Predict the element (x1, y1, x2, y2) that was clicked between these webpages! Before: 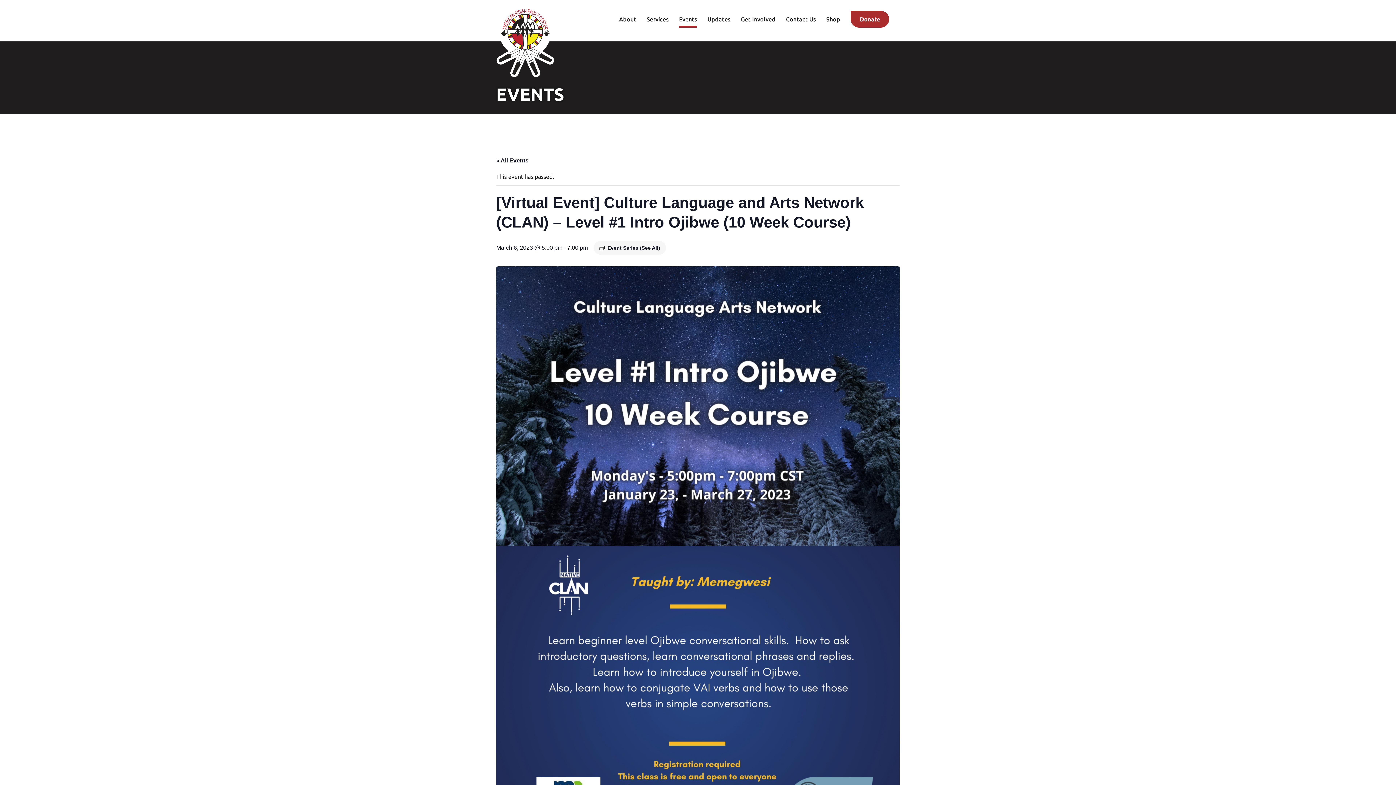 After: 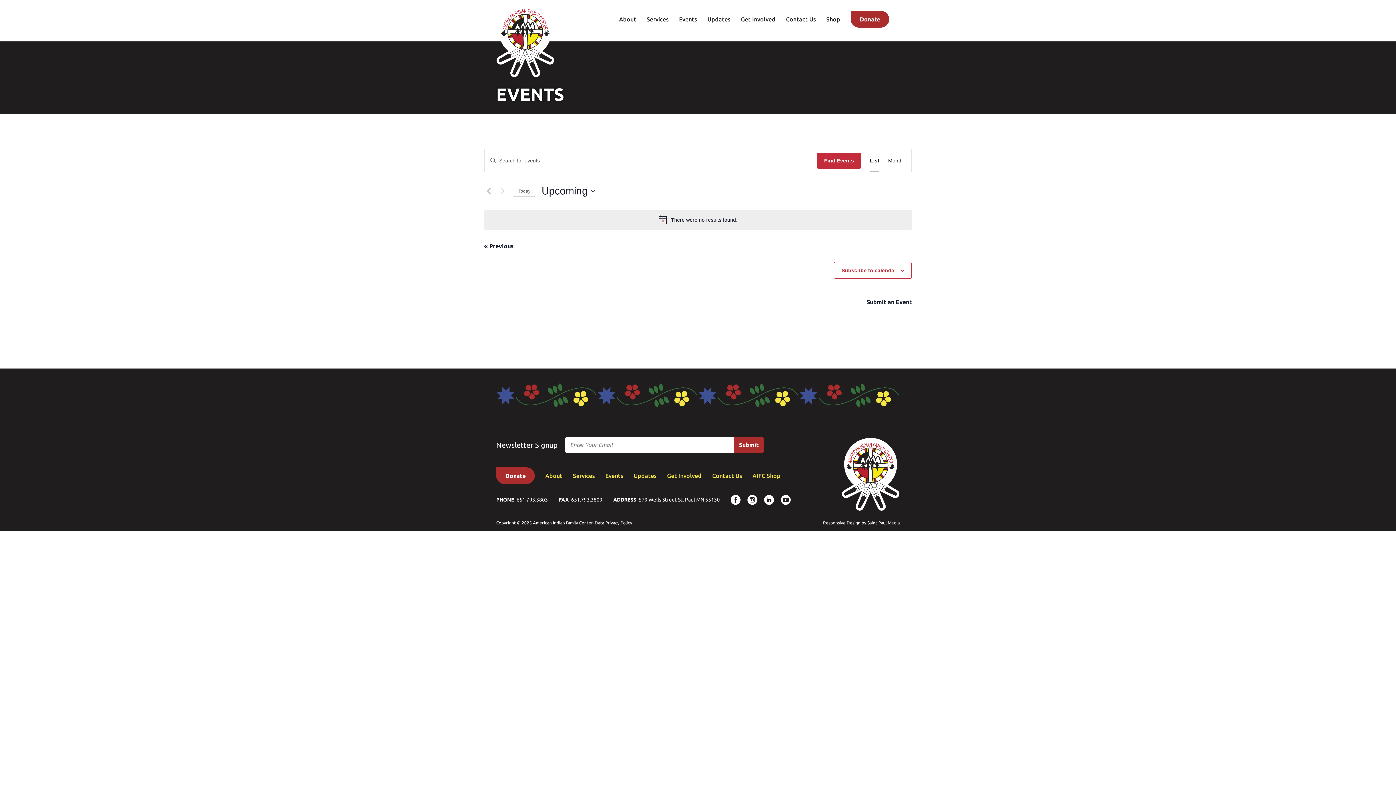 Action: label: (See All) bbox: (640, 245, 660, 250)